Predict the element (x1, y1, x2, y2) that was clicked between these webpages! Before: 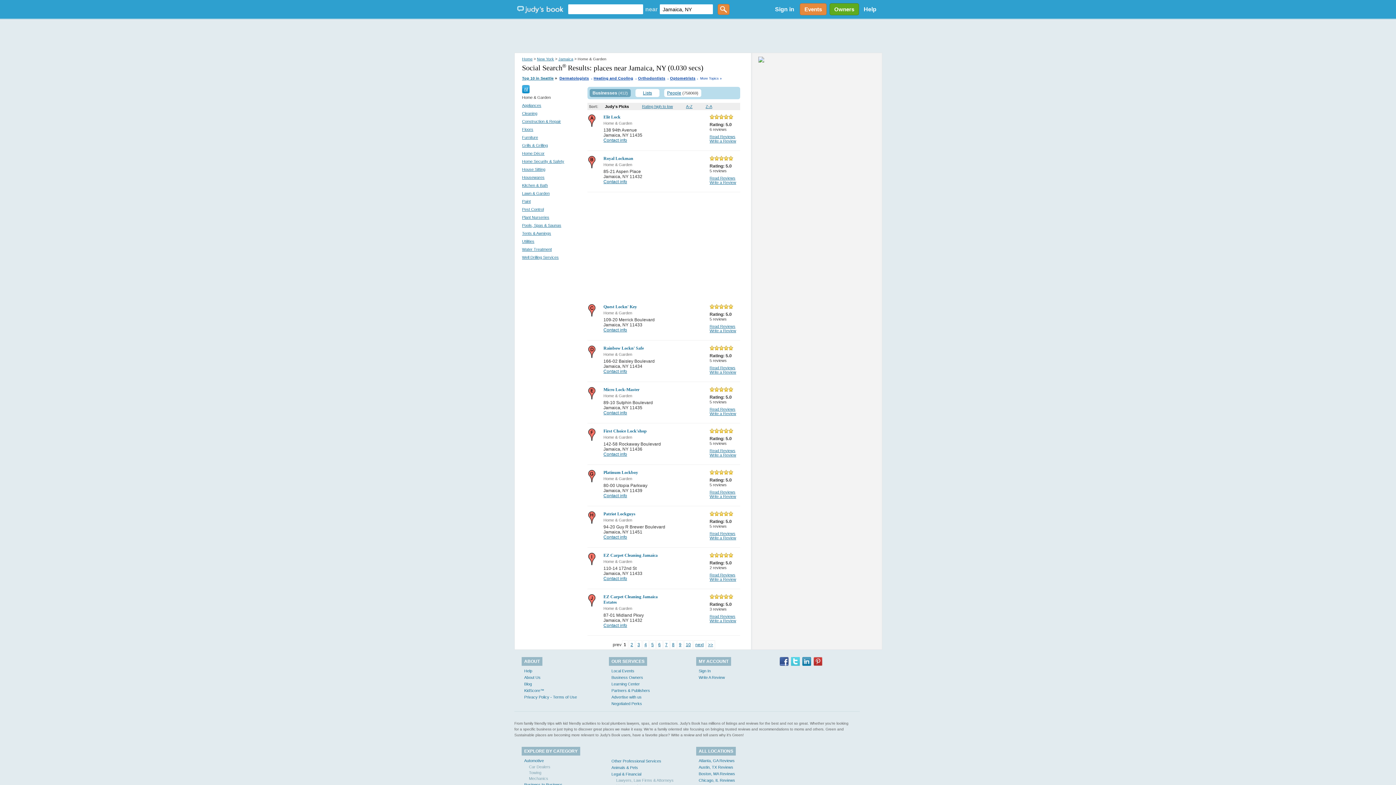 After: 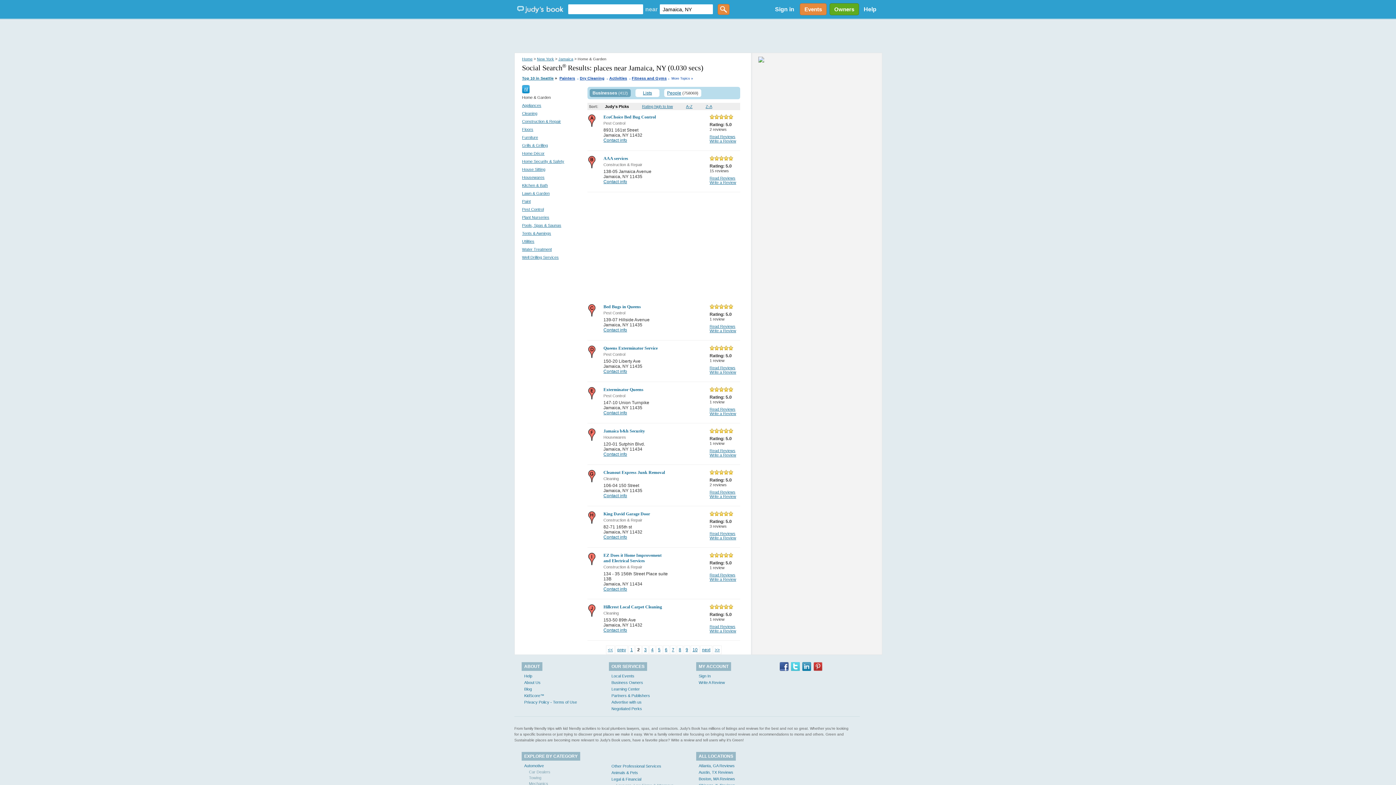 Action: label: 2 bbox: (628, 640, 635, 649)